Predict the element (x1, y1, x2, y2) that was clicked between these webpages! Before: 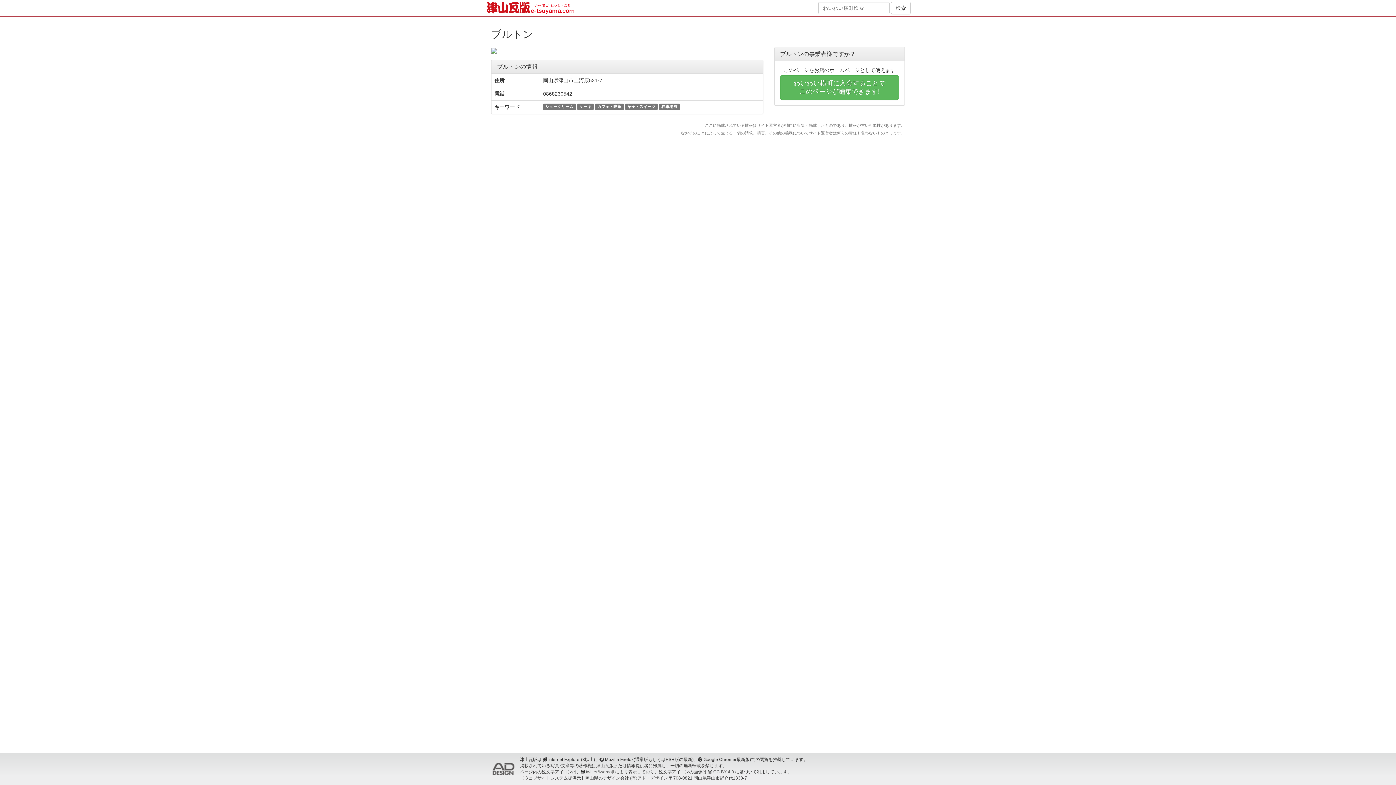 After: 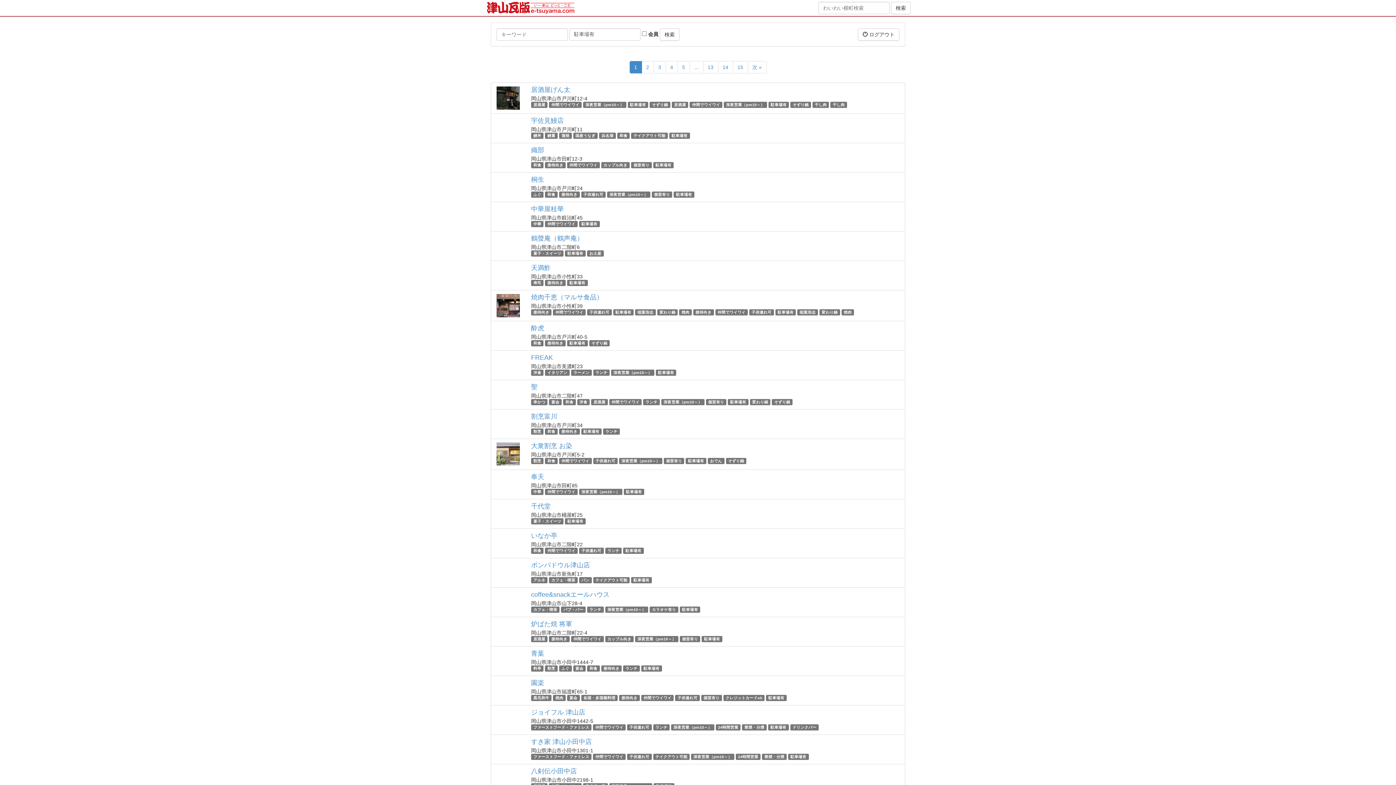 Action: bbox: (661, 104, 677, 108) label: 駐車場有